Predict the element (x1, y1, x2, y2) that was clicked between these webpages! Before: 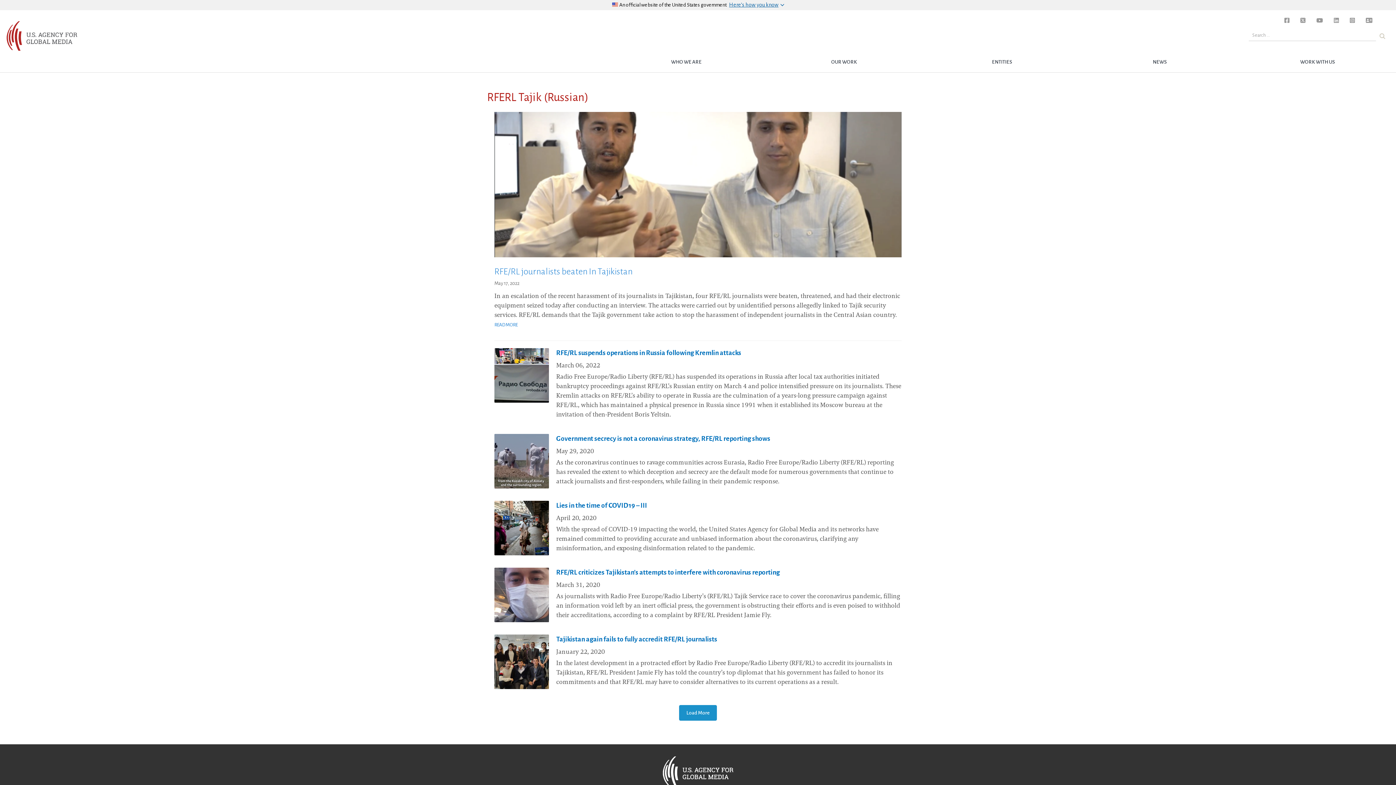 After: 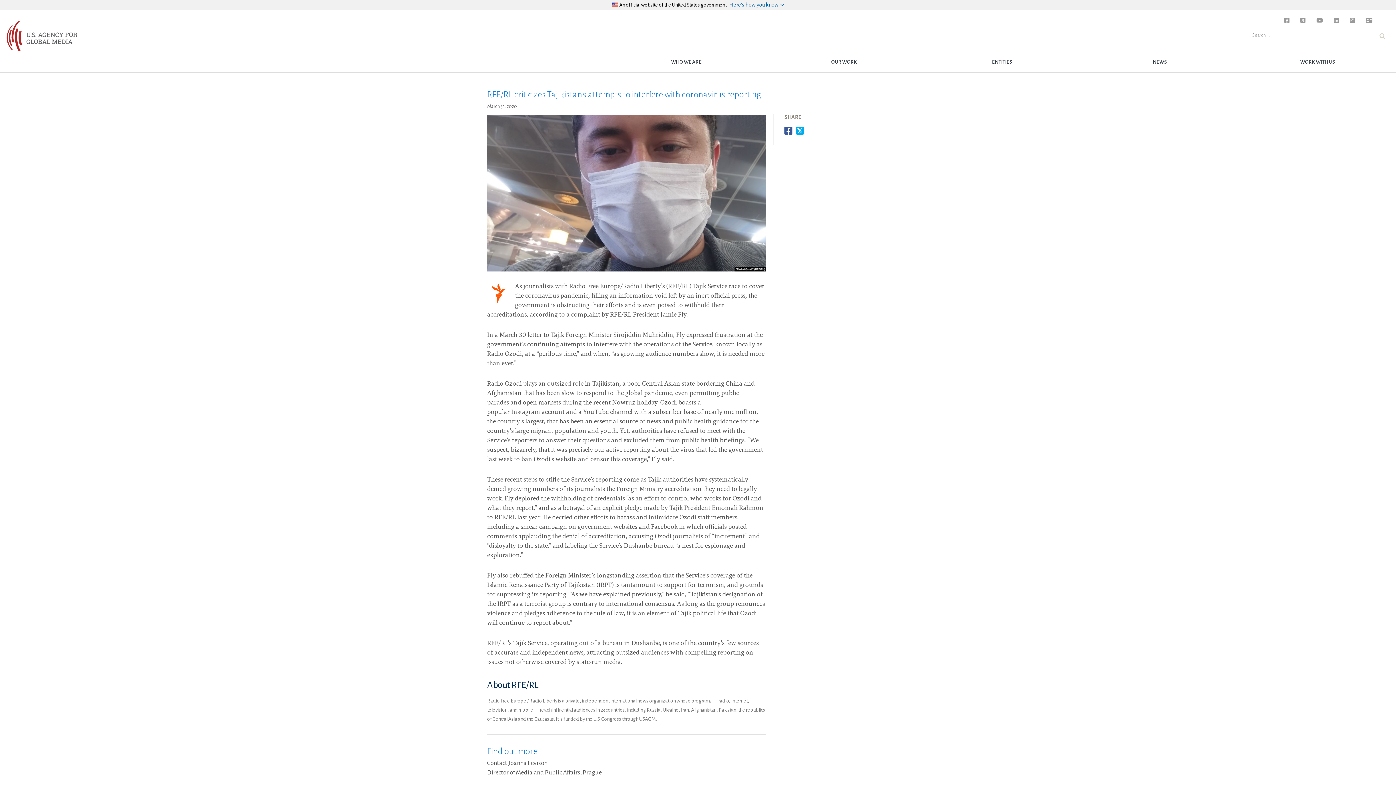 Action: label: RFE/RL criticizes Tajikistan’s attempts to interfere with coronavirus reporting bbox: (556, 569, 780, 576)